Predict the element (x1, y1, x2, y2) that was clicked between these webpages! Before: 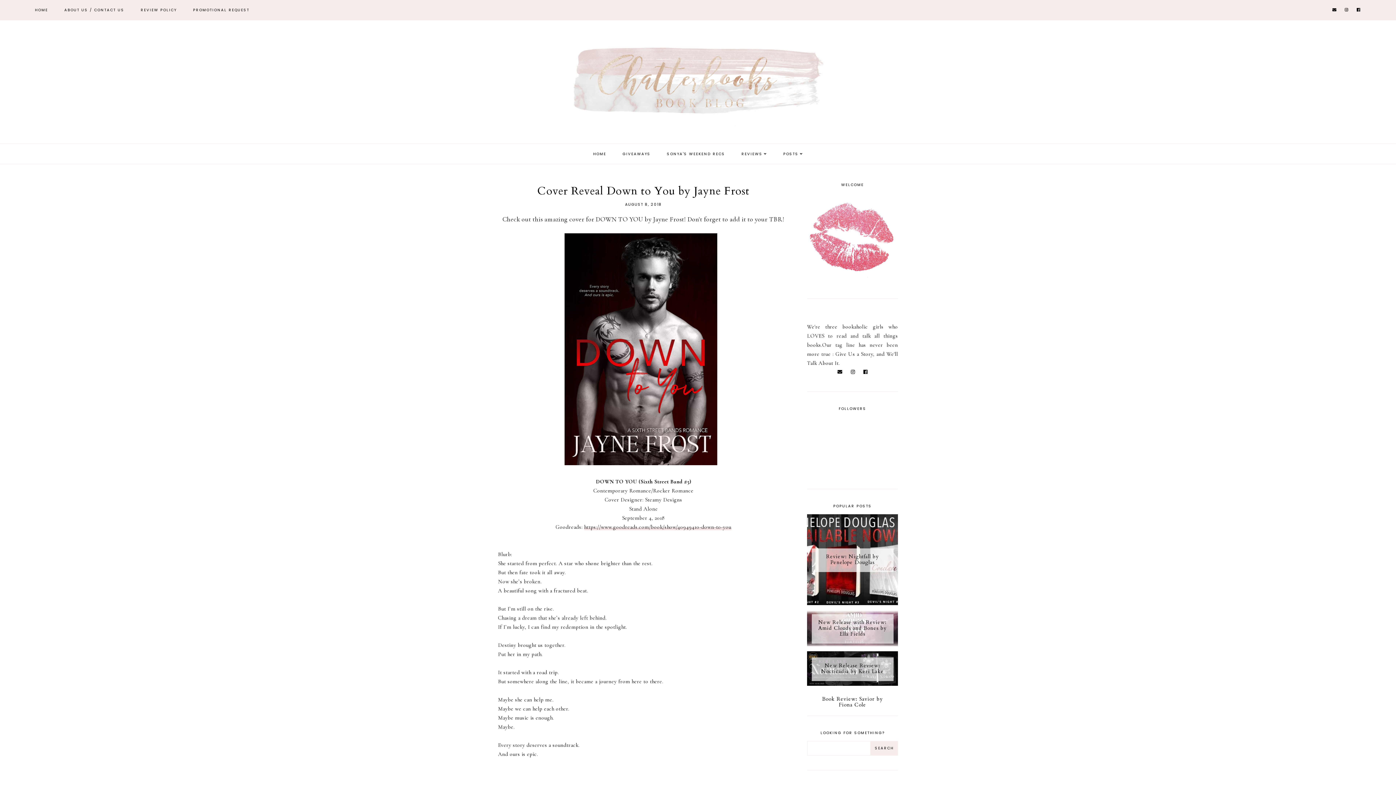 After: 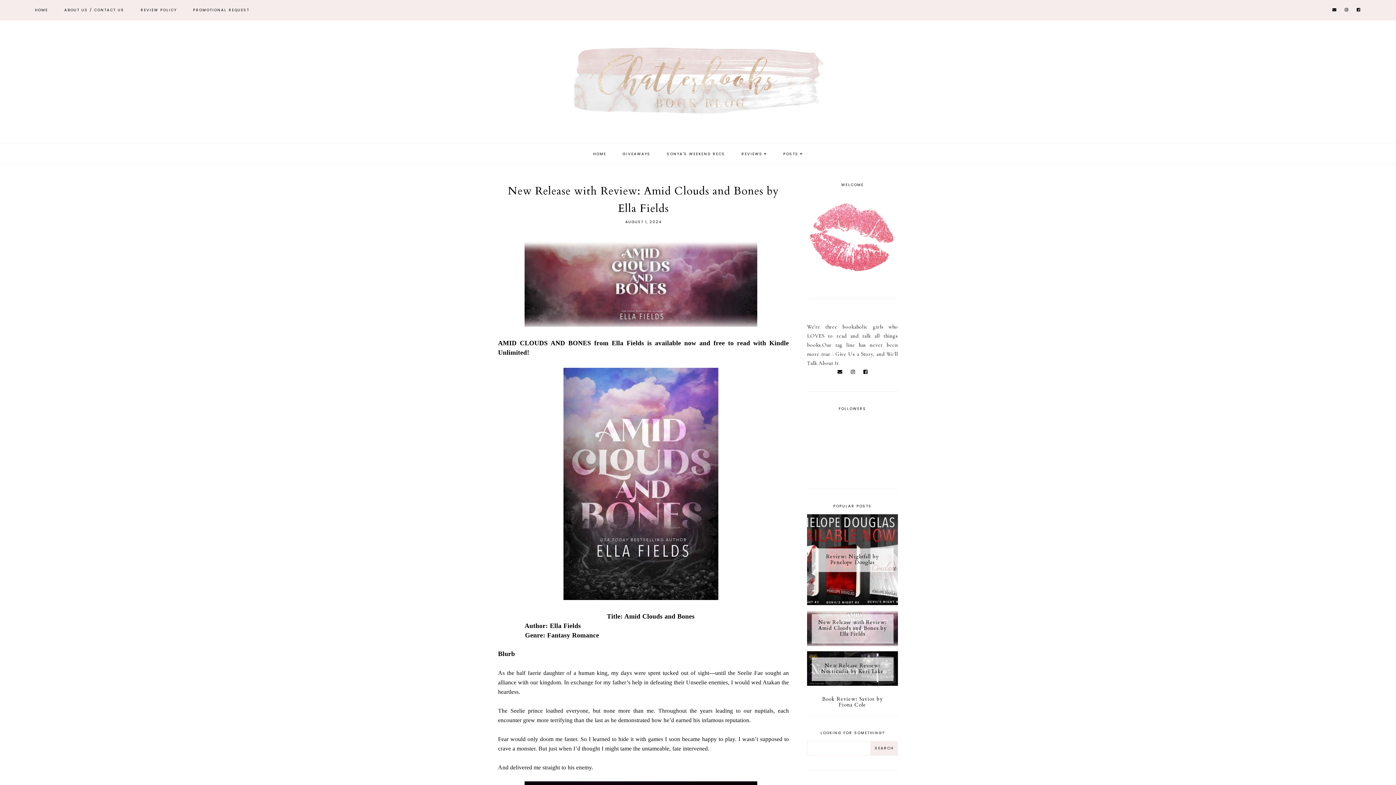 Action: bbox: (807, 641, 898, 648) label: New Release with Review: Amid Clouds and Bones by Ella Fields